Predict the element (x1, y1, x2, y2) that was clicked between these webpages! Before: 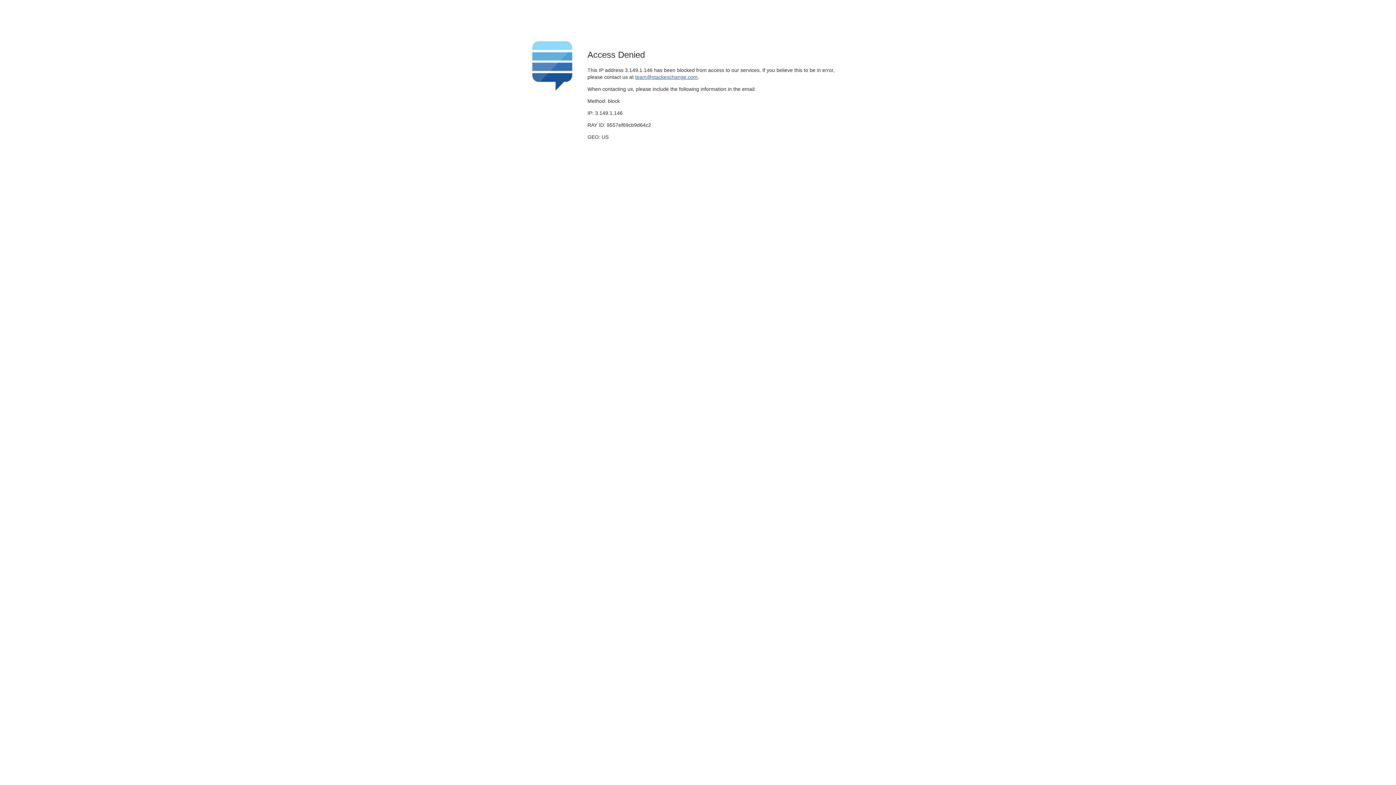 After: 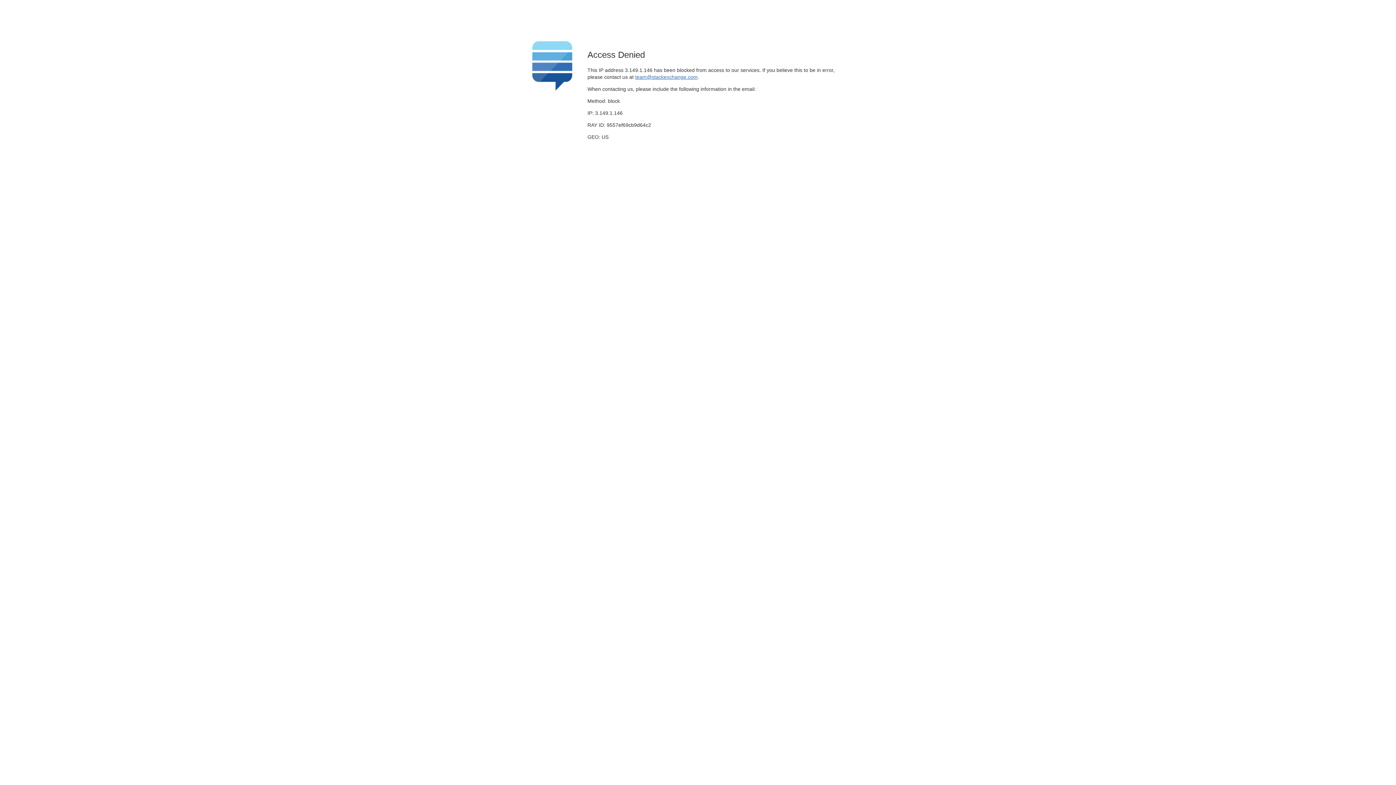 Action: bbox: (635, 74, 697, 79) label: team@stackexchange.com